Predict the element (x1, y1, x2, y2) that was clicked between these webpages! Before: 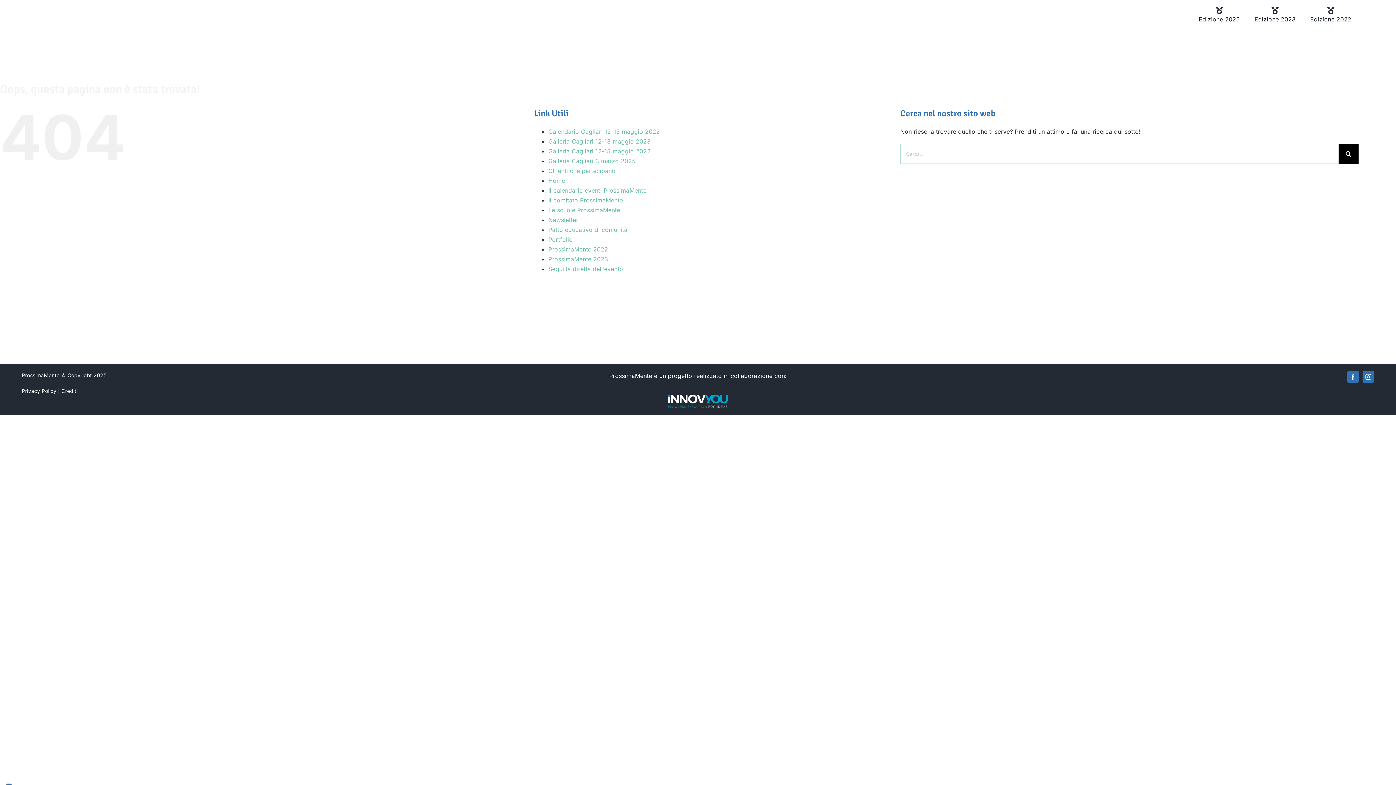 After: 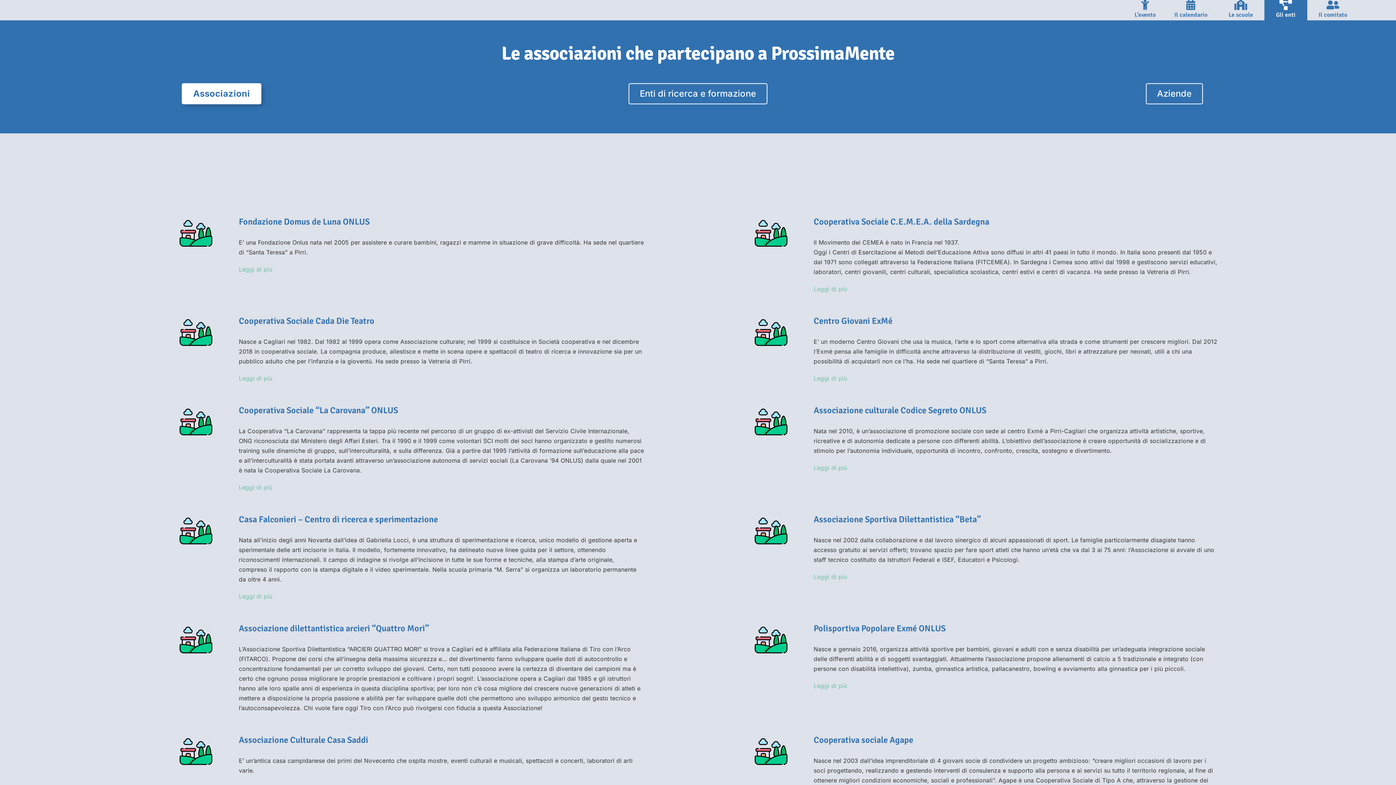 Action: bbox: (548, 167, 615, 174) label: Gli enti che partecipano